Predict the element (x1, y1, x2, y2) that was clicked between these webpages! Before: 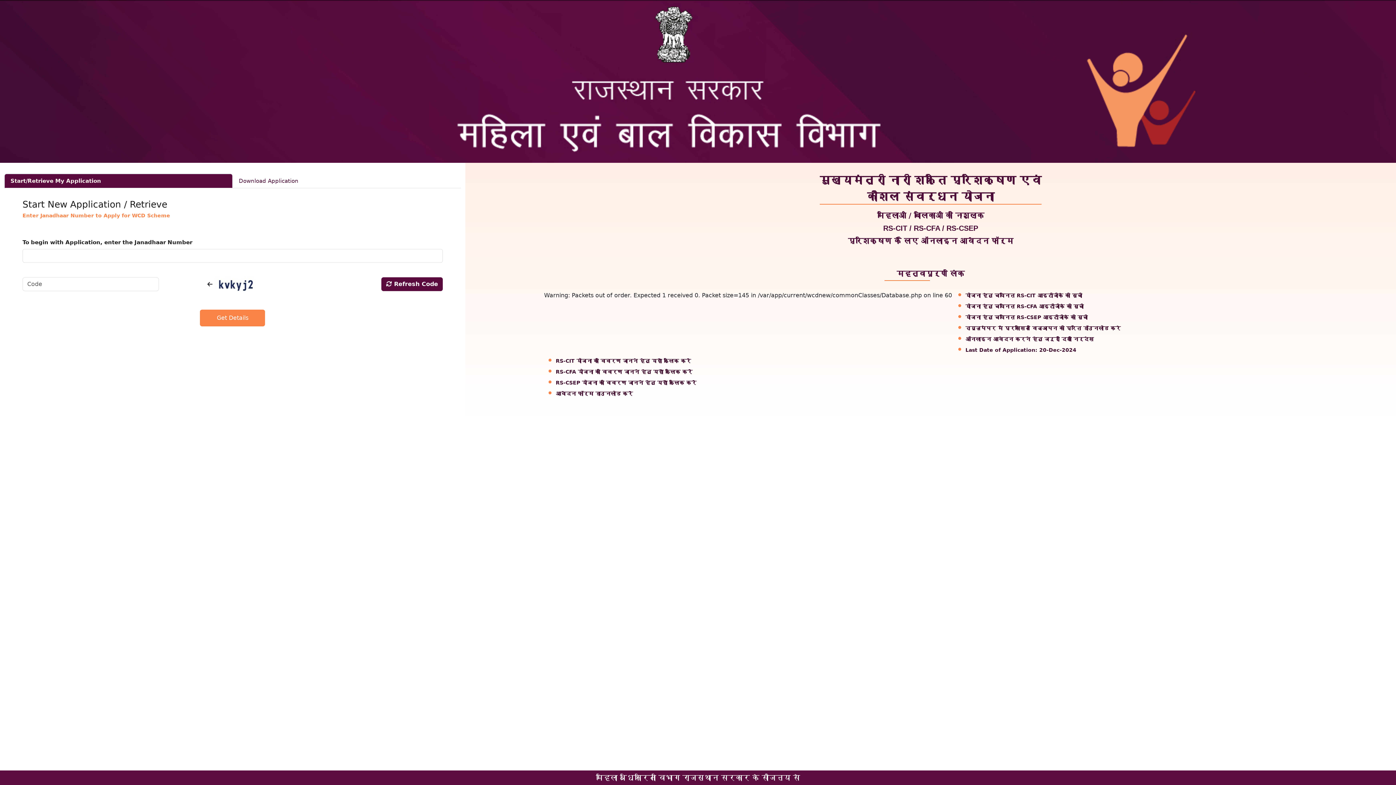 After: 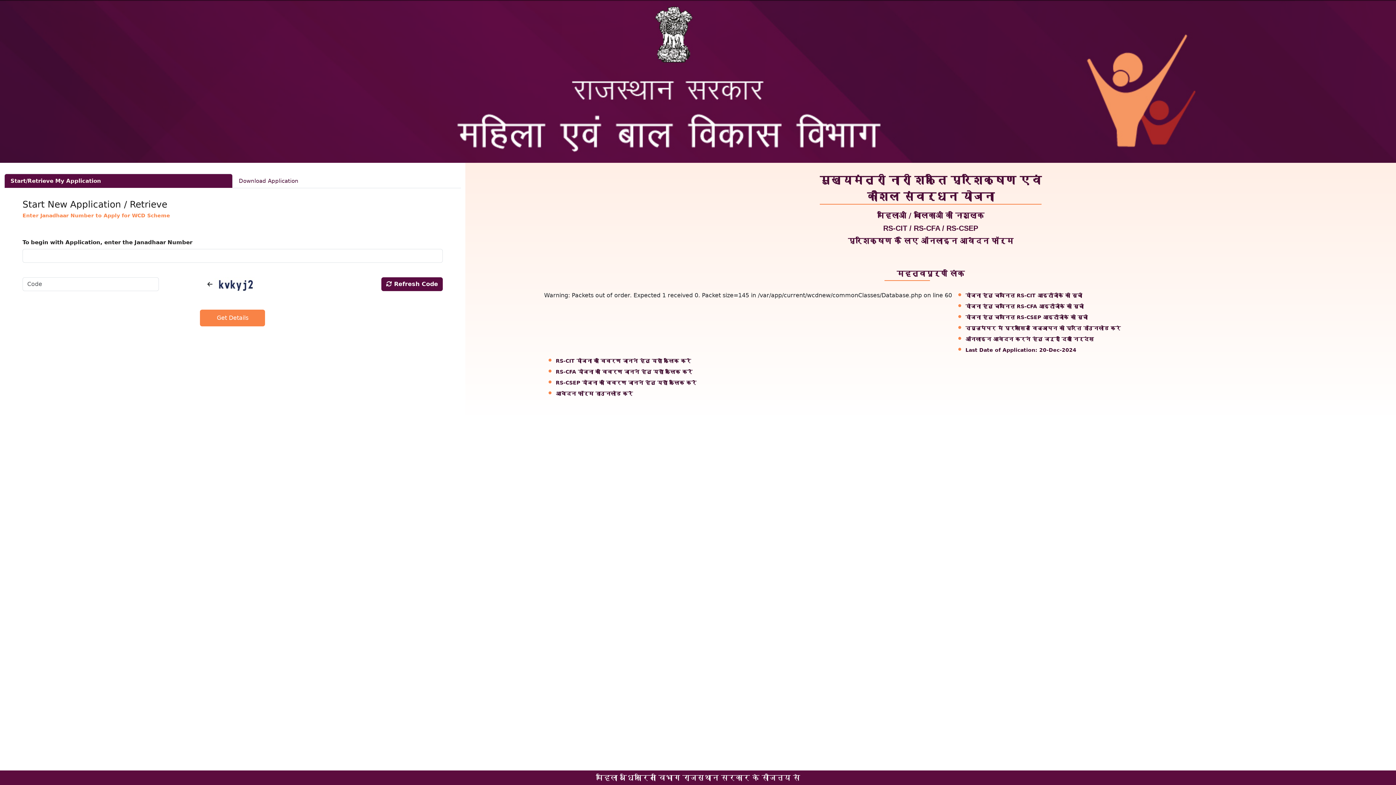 Action: bbox: (555, 380, 696, 385) label: RS-CSEP योजना का विवरण जानने हेतु यहाँ क्लिक करें